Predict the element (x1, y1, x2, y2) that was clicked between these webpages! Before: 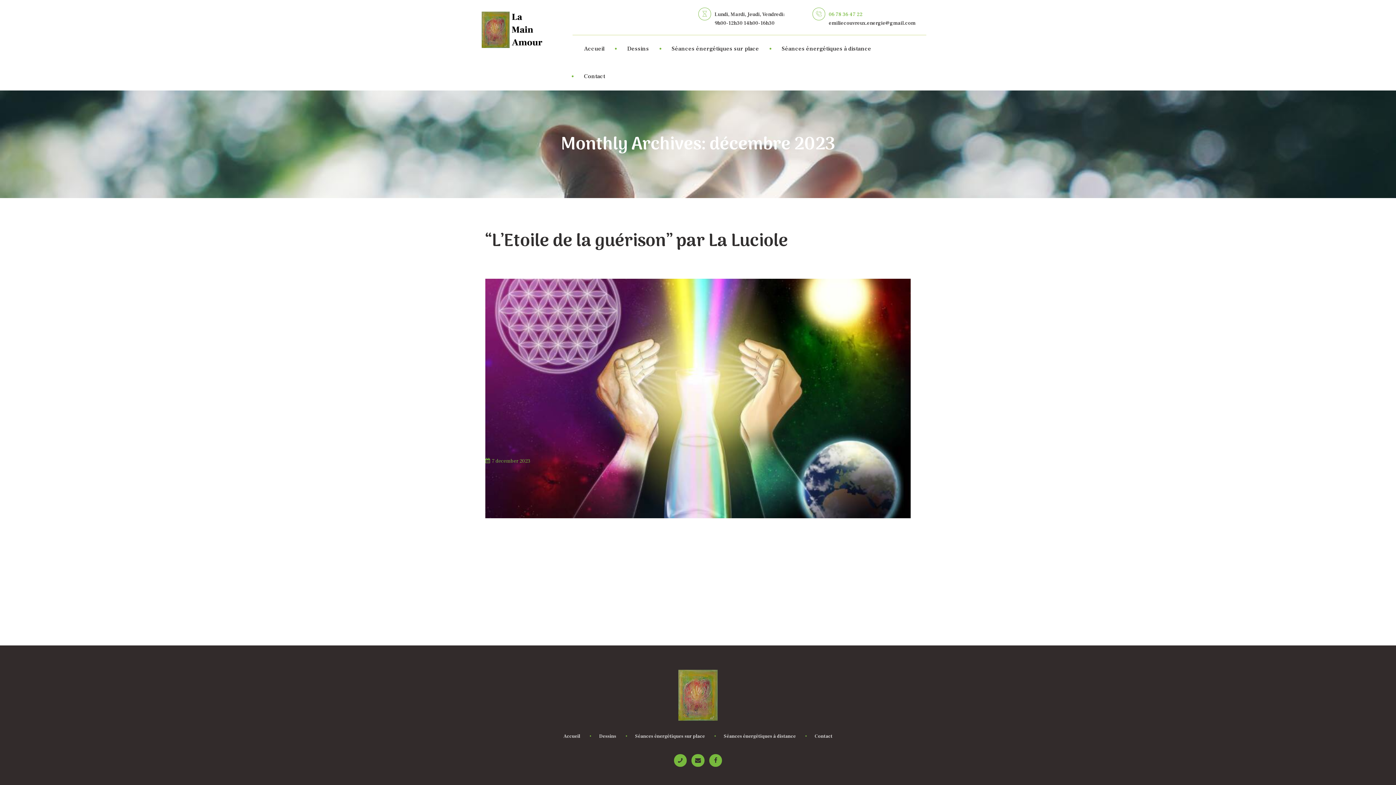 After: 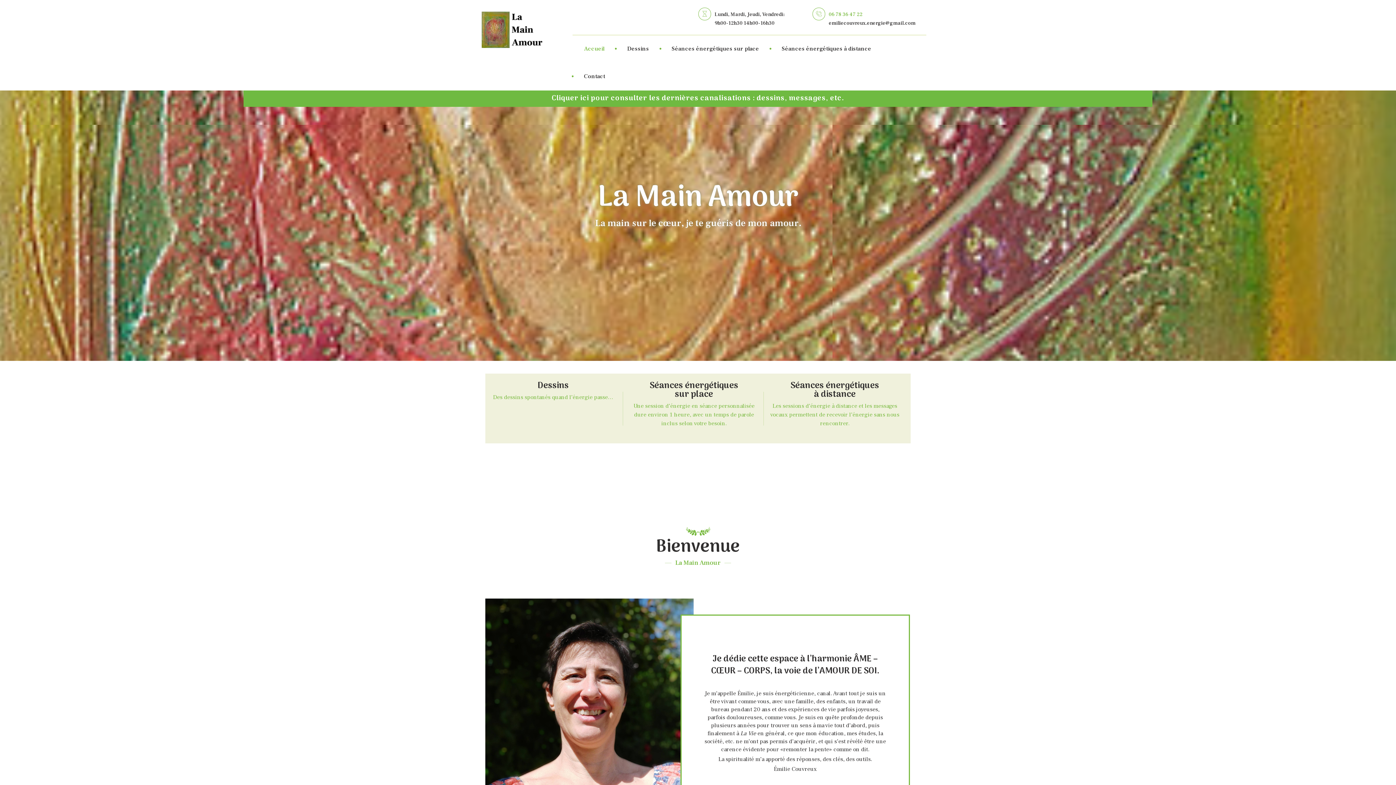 Action: bbox: (481, 11, 542, 47)